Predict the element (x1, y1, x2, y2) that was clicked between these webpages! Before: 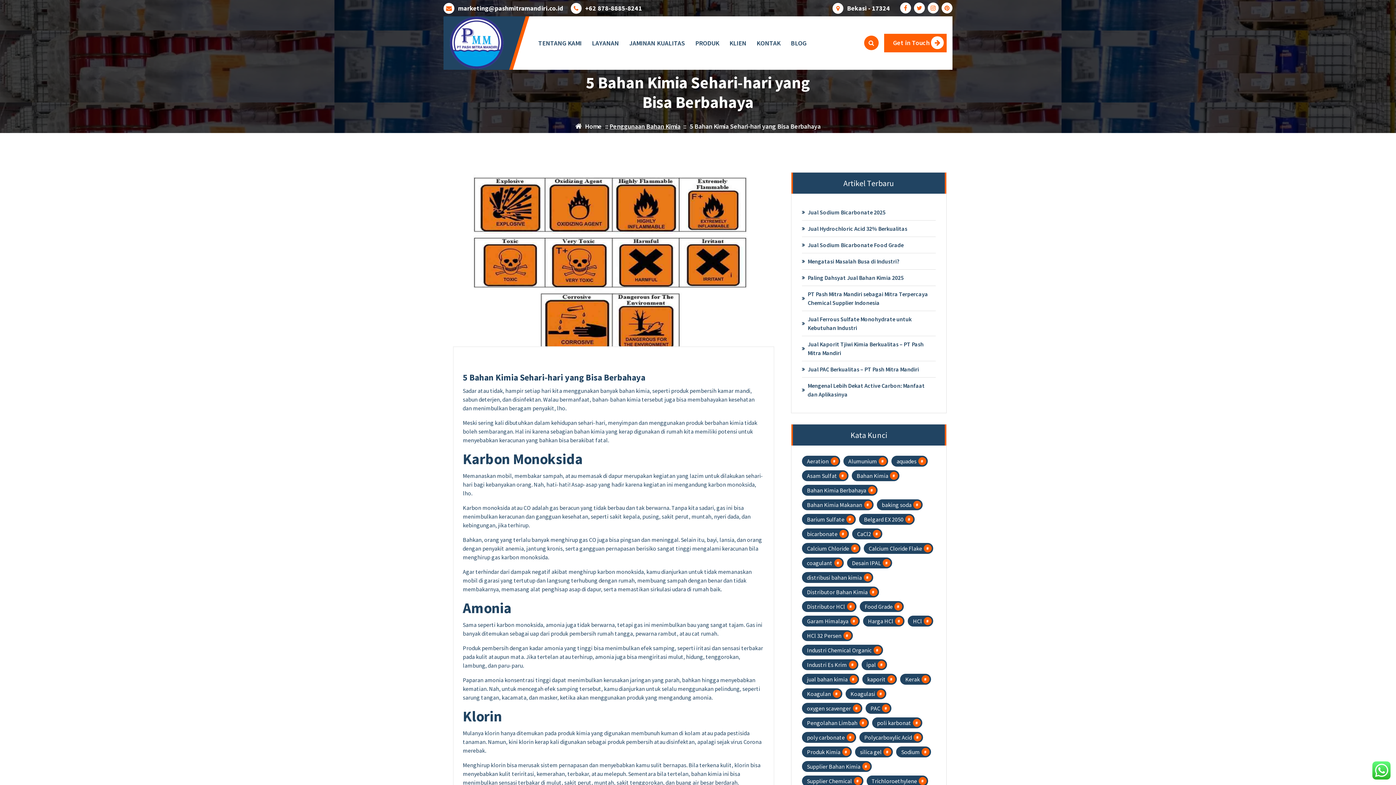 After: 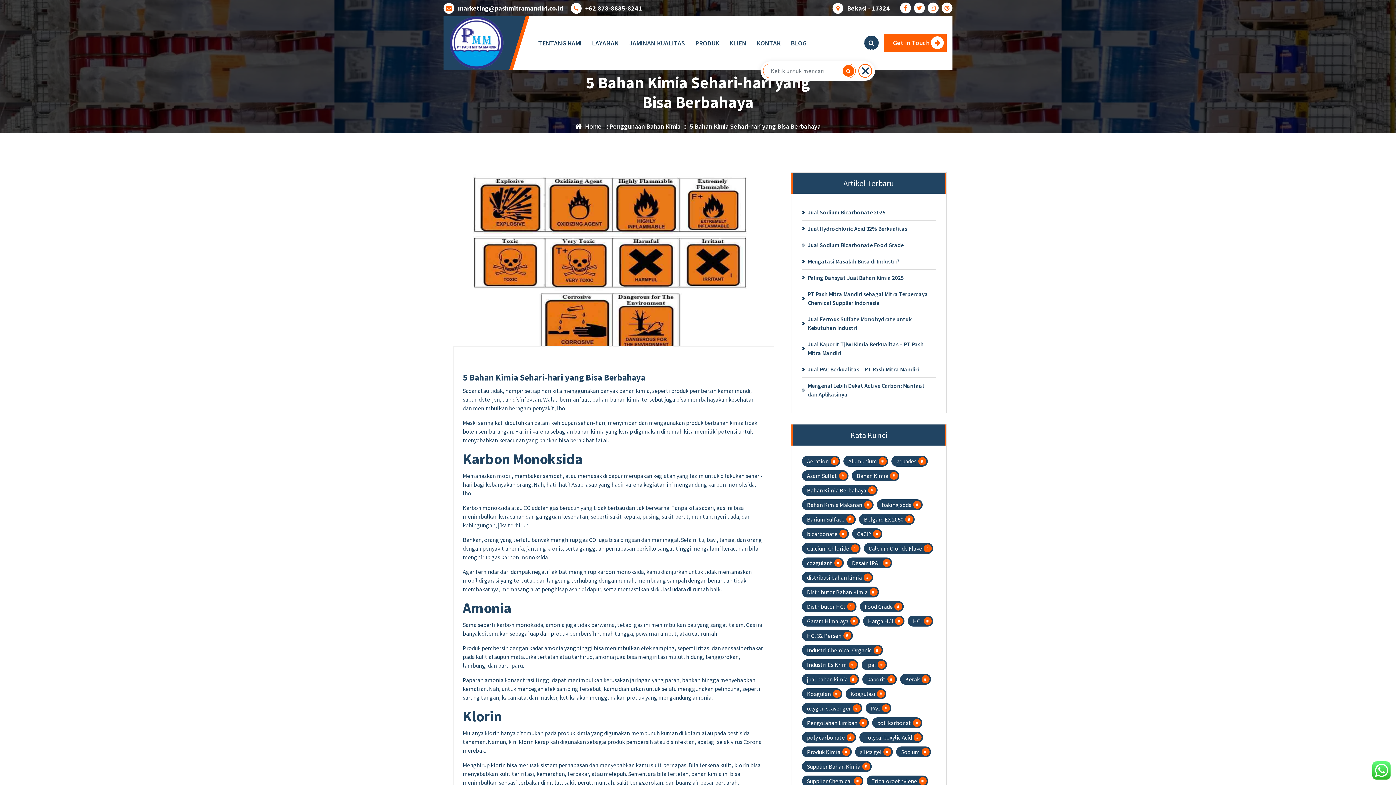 Action: label: Pencarian Popup bbox: (864, 35, 878, 50)